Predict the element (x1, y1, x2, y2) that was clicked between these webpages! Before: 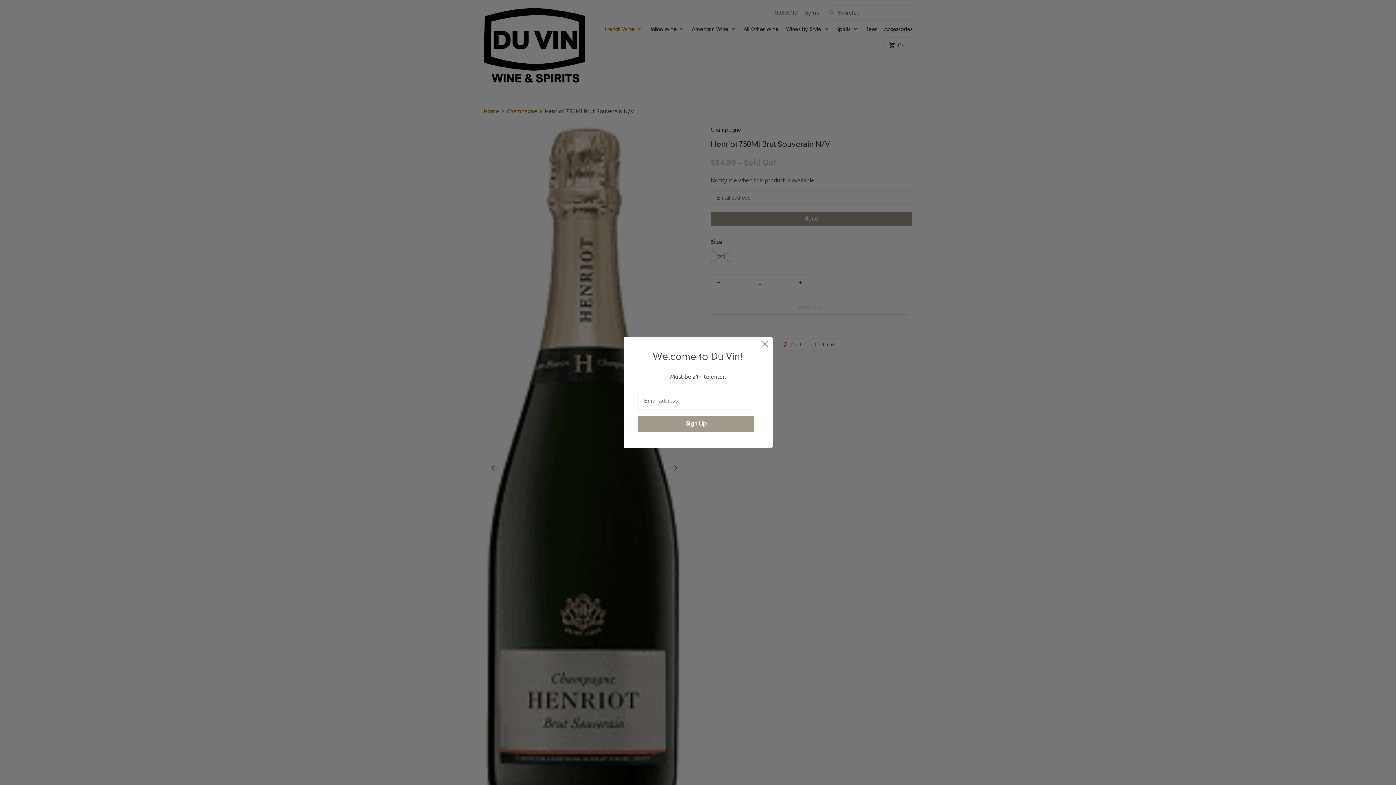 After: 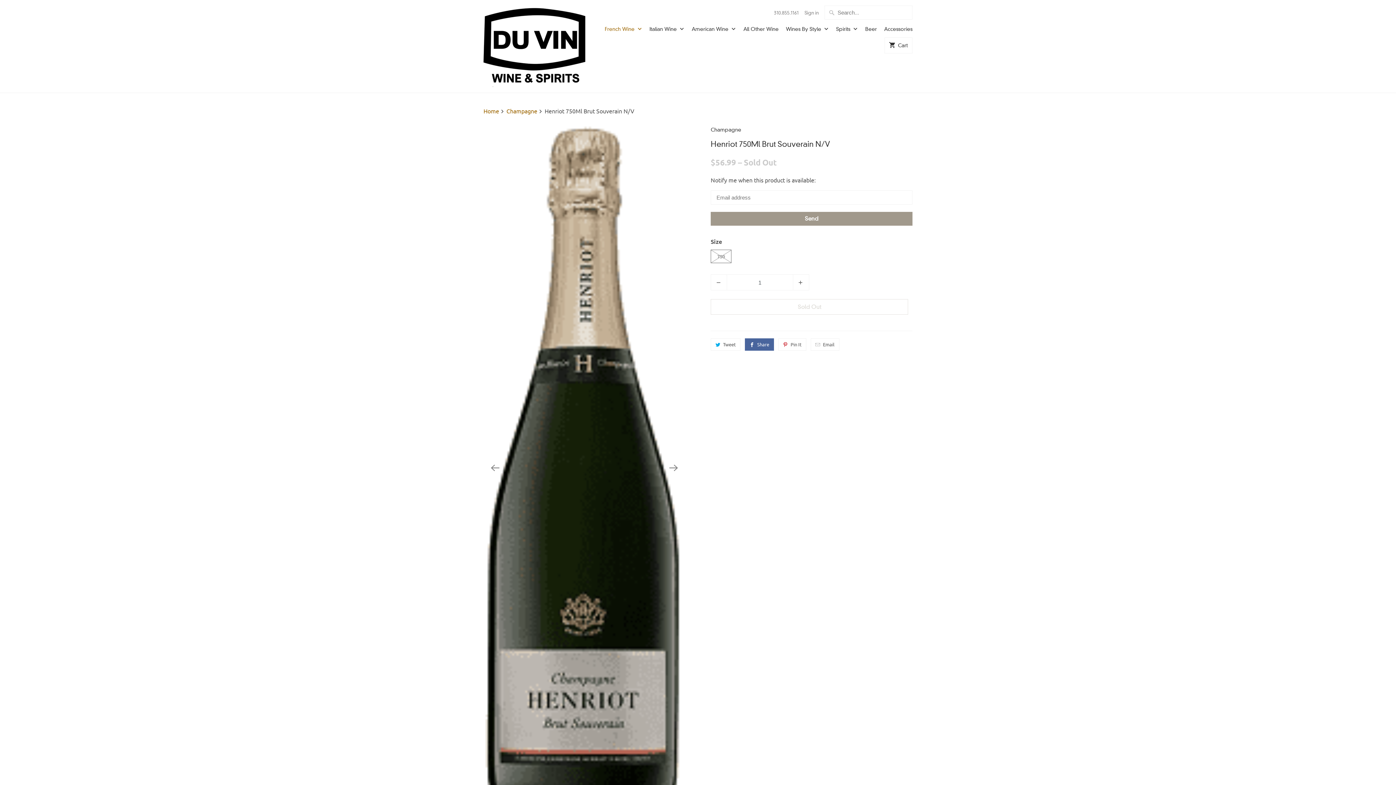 Action: bbox: (758, 337, 771, 350)